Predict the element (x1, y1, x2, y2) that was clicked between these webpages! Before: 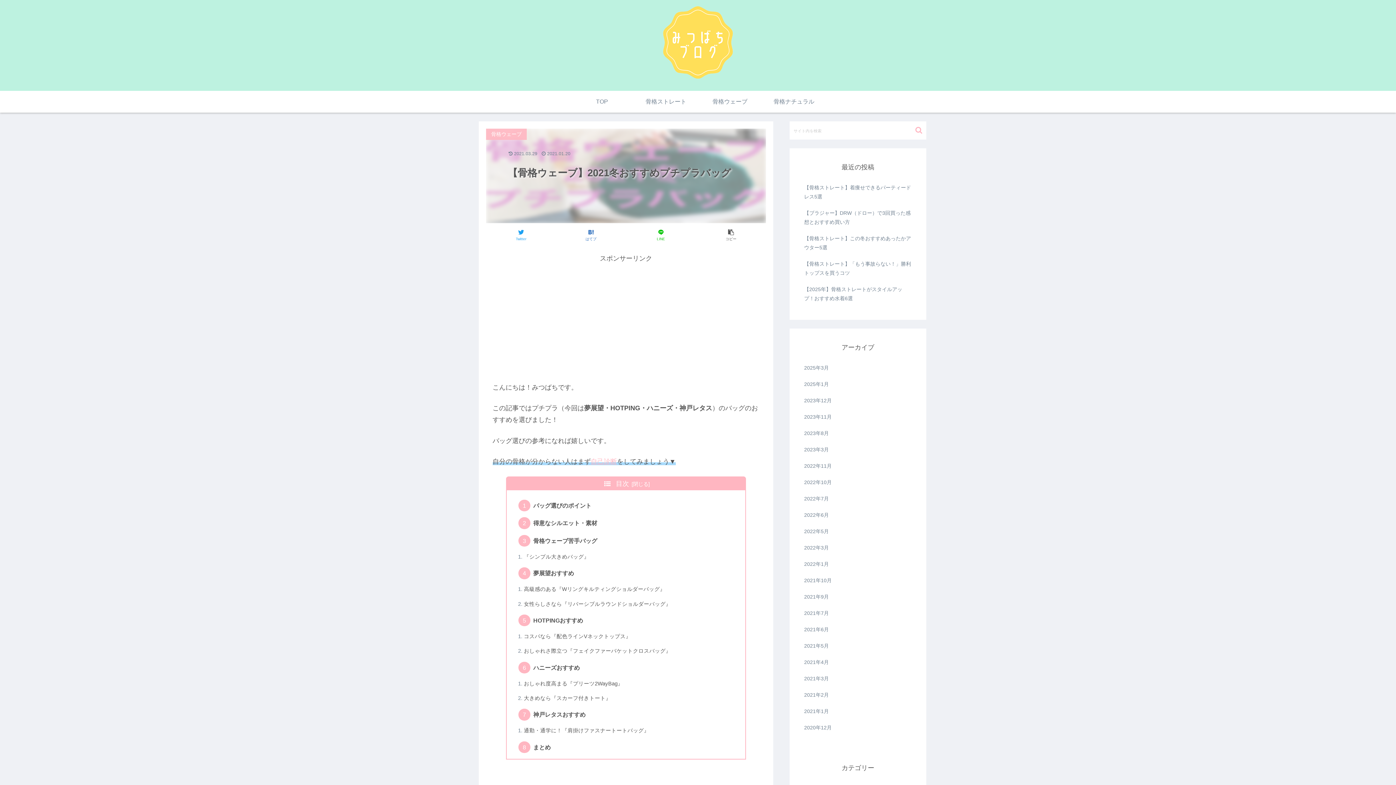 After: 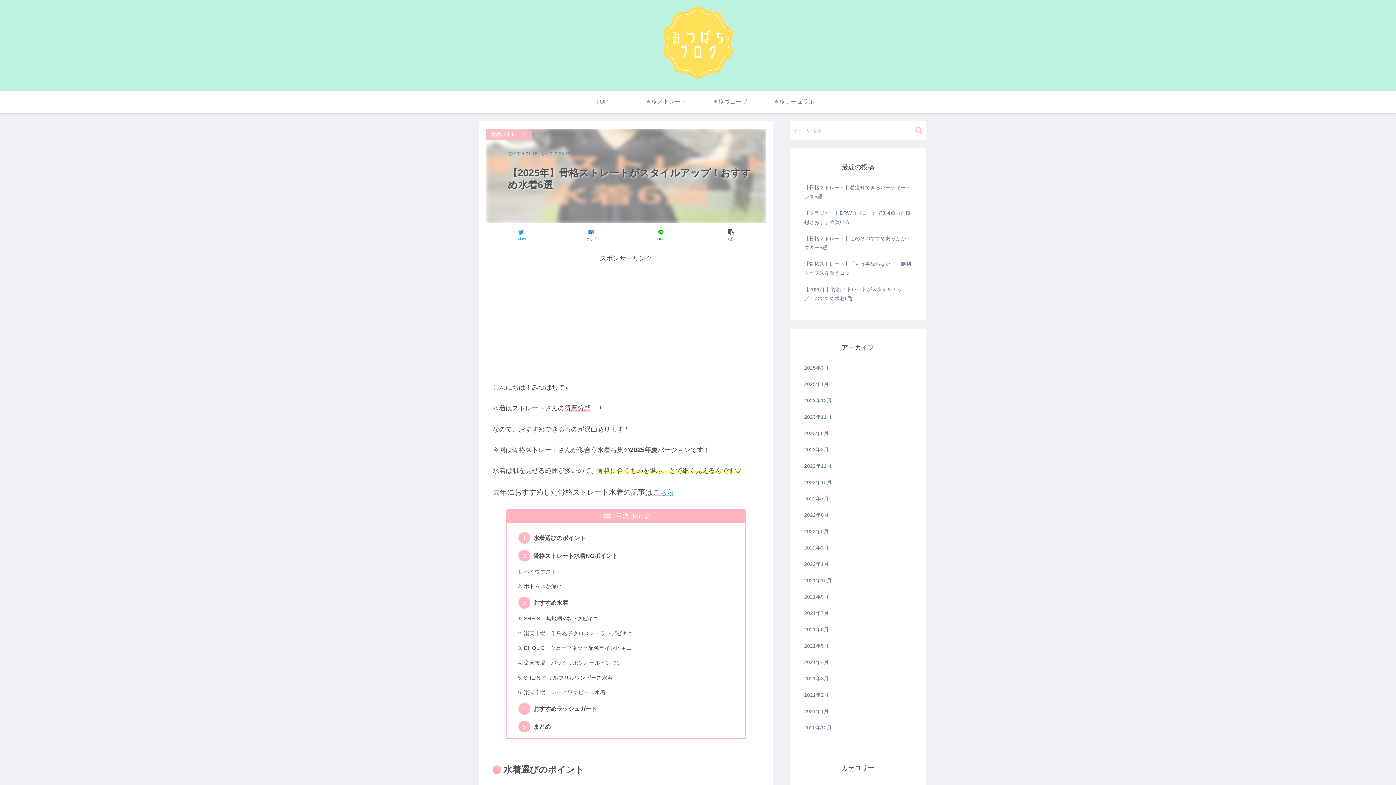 Action: bbox: (802, 281, 913, 306) label: 【2025年】骨格ストレートがスタイルアップ！おすすめ水着6選